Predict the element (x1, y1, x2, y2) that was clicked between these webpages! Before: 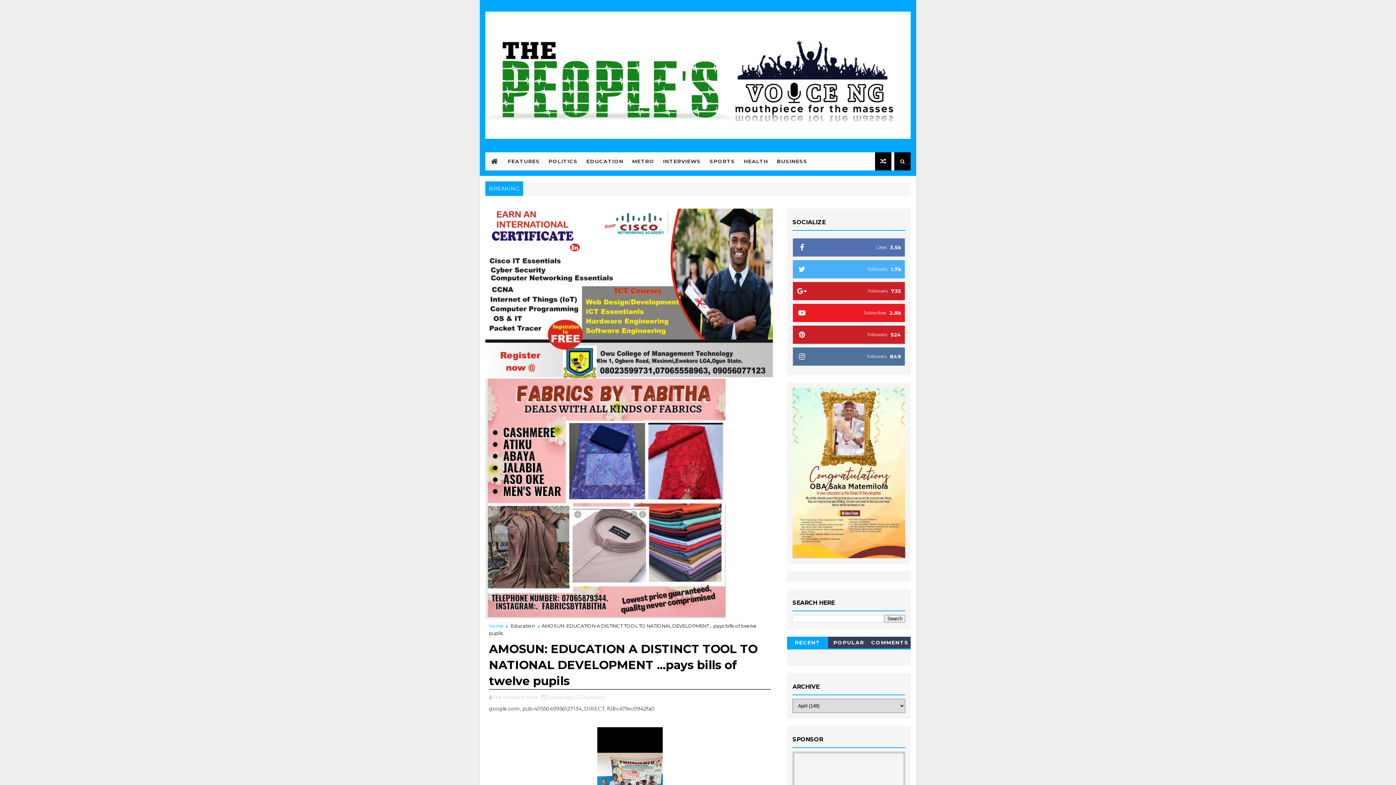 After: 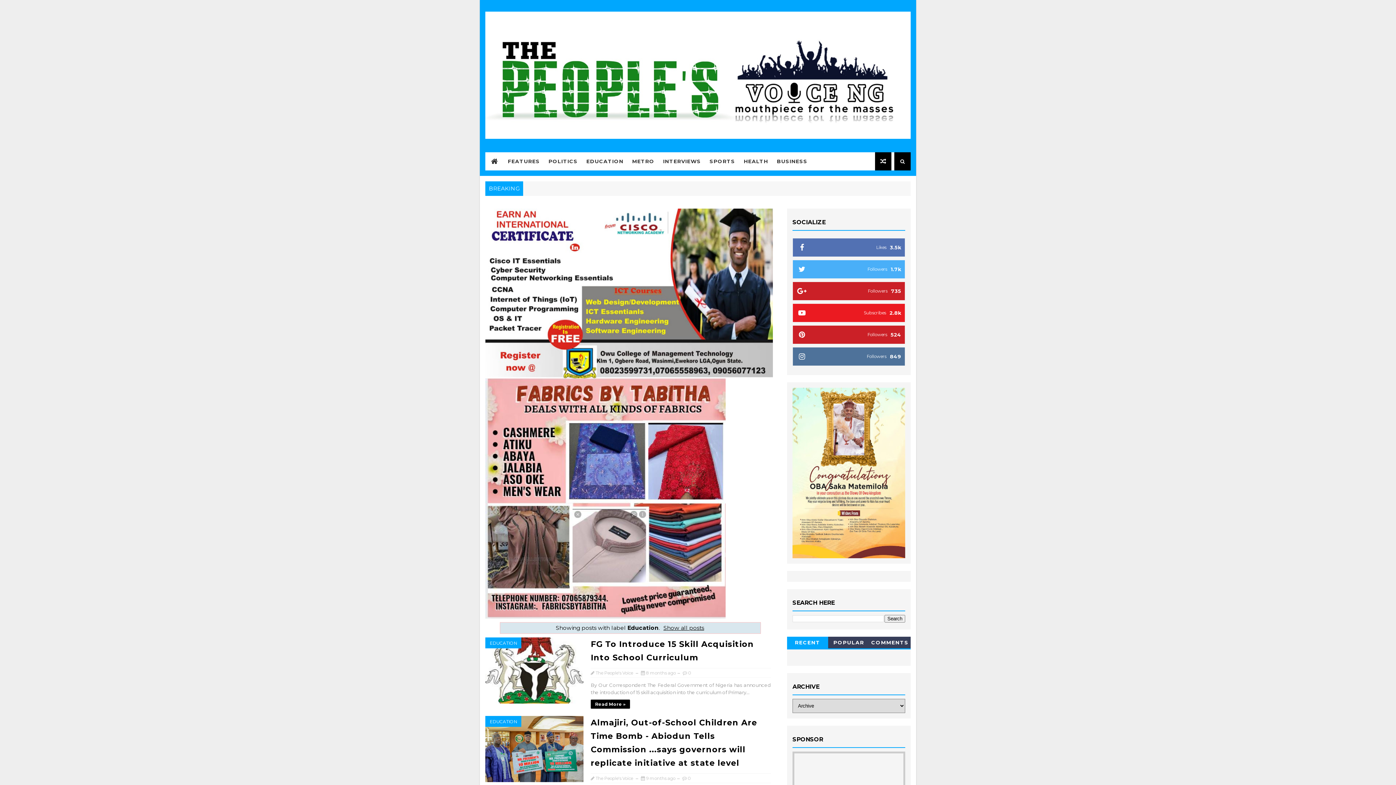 Action: label: Education, bbox: (580, 694, 605, 700)